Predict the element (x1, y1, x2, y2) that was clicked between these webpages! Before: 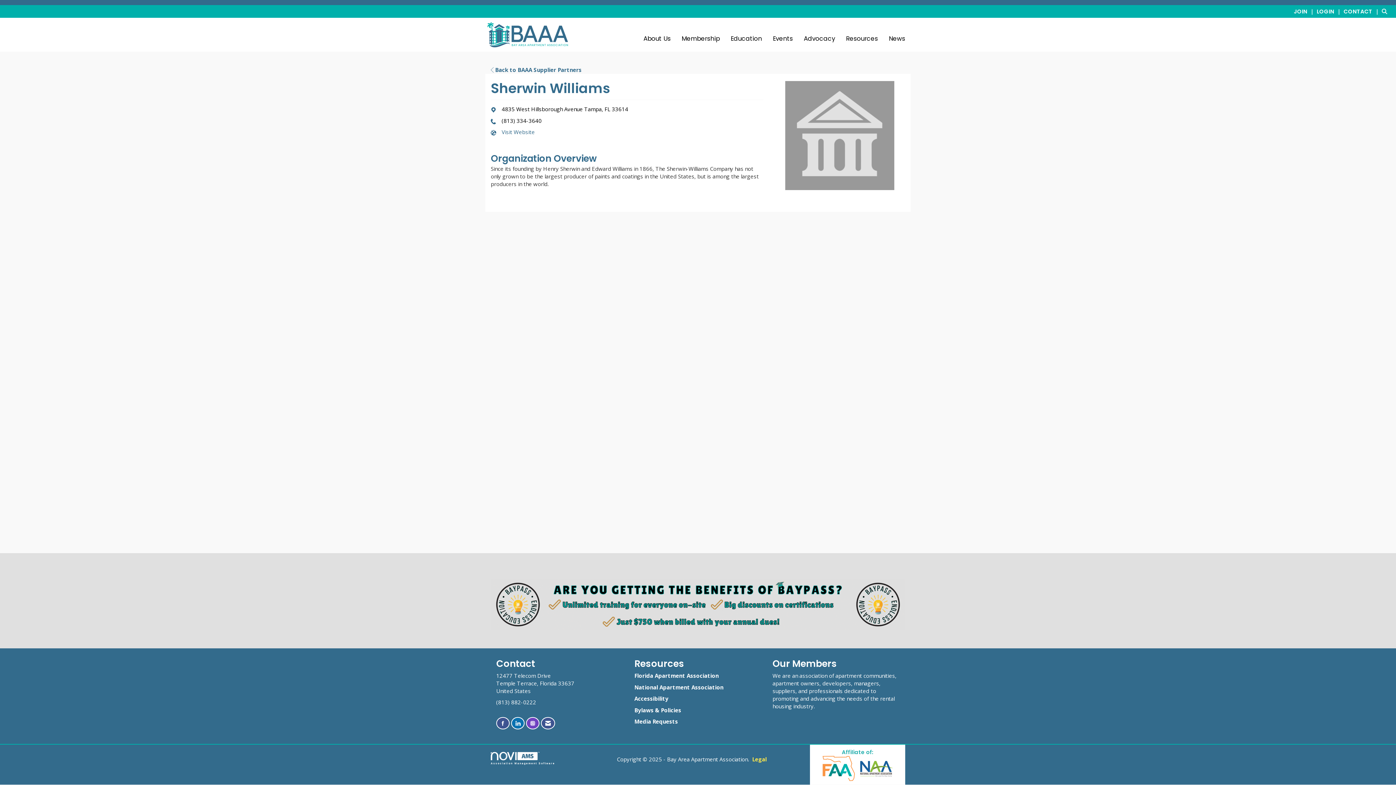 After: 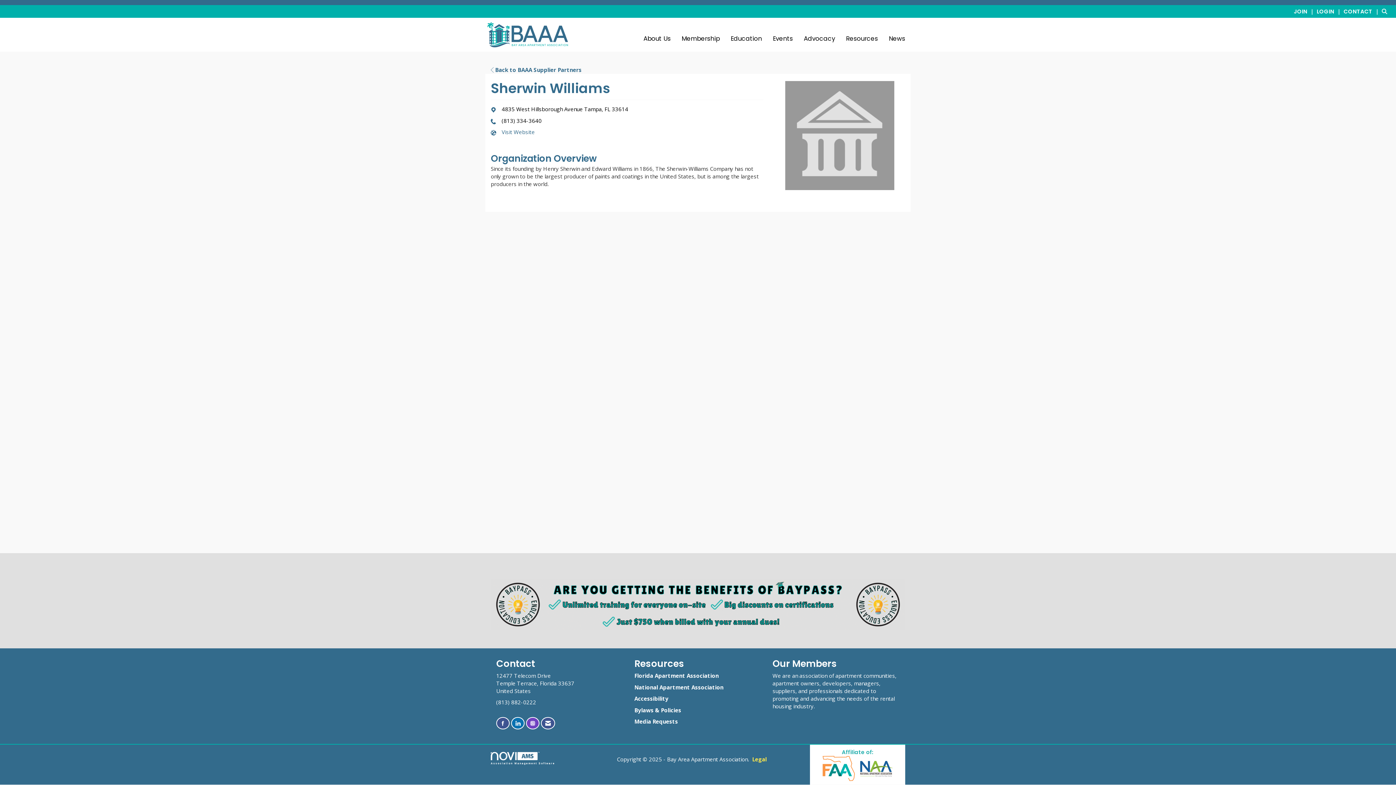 Action: label: Connect with us on Instagram bbox: (526, 717, 539, 729)